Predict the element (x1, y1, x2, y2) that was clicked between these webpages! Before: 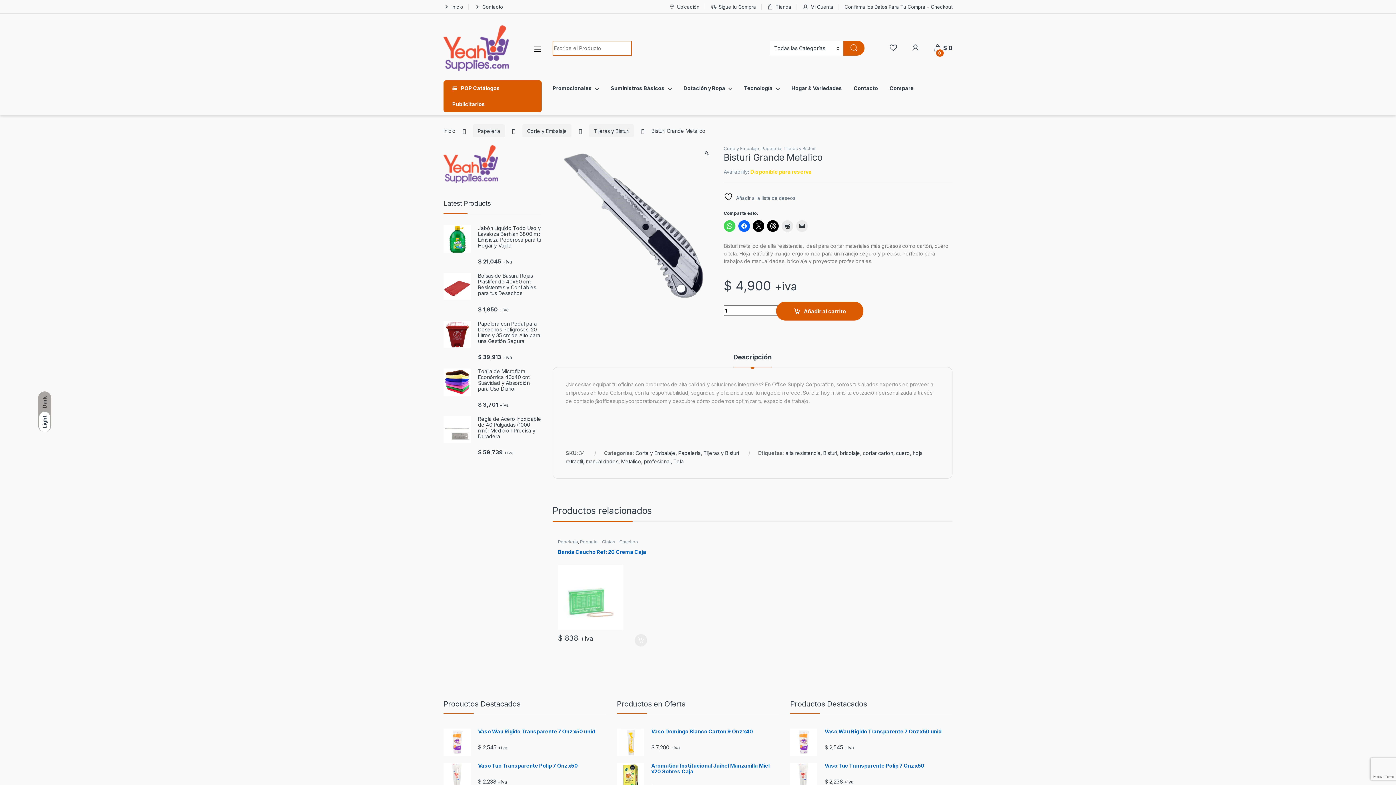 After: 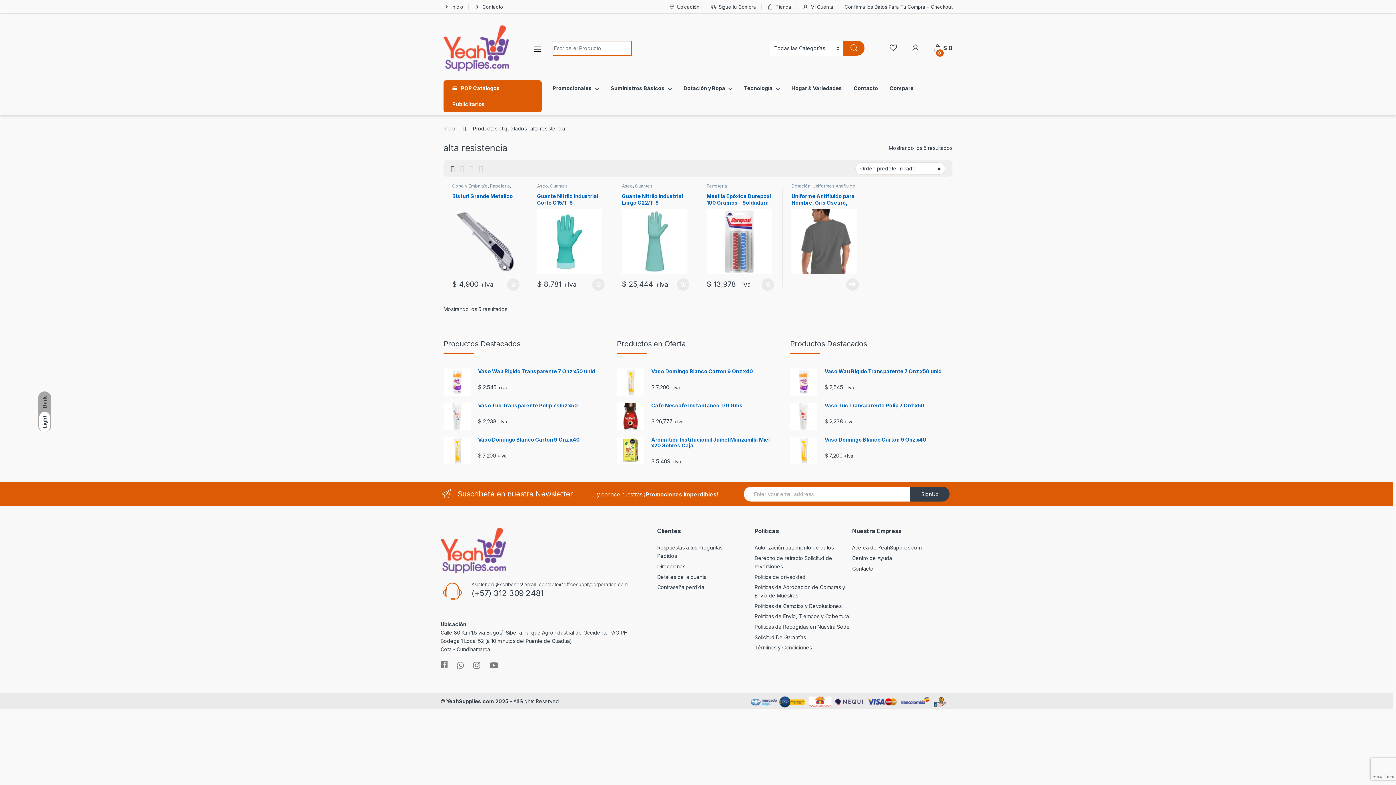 Action: bbox: (785, 450, 820, 456) label: alta resistencia